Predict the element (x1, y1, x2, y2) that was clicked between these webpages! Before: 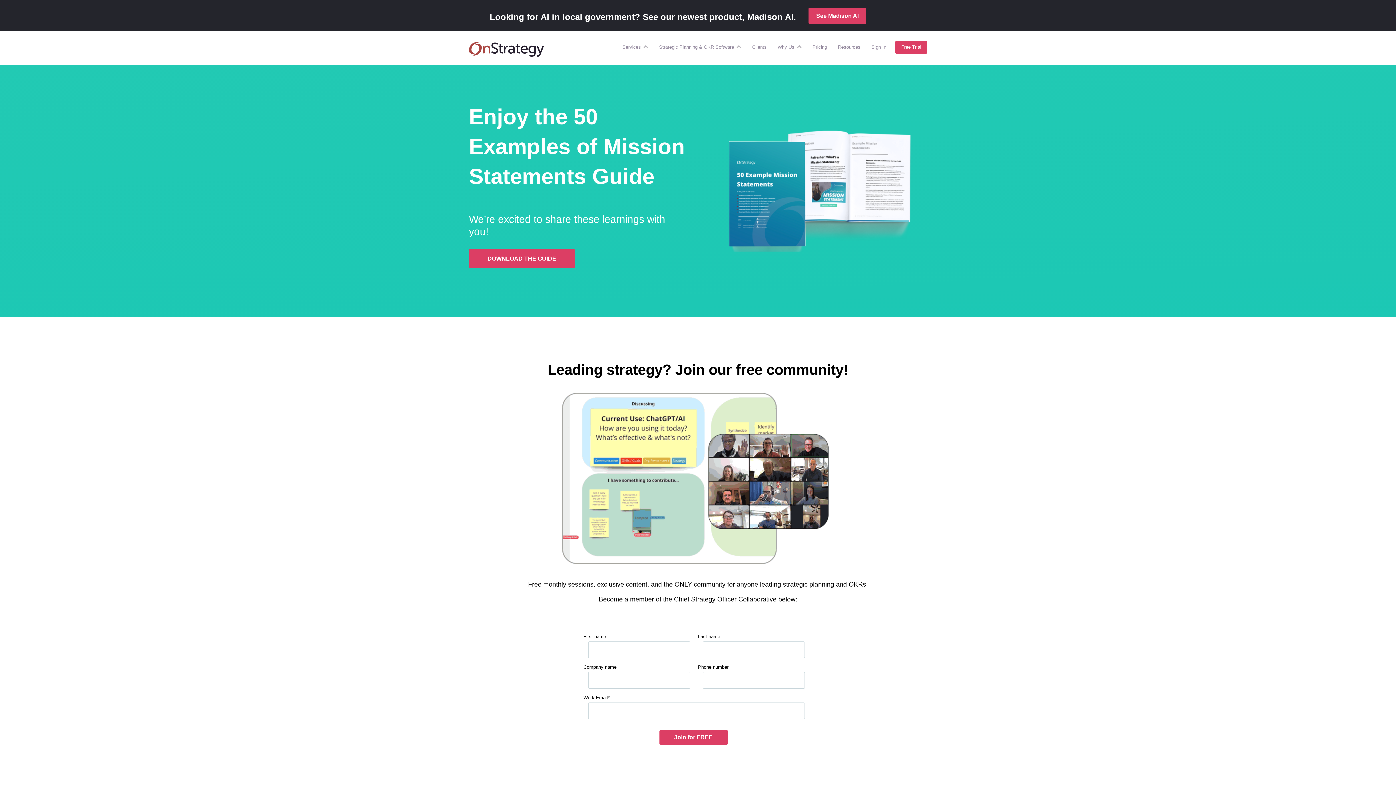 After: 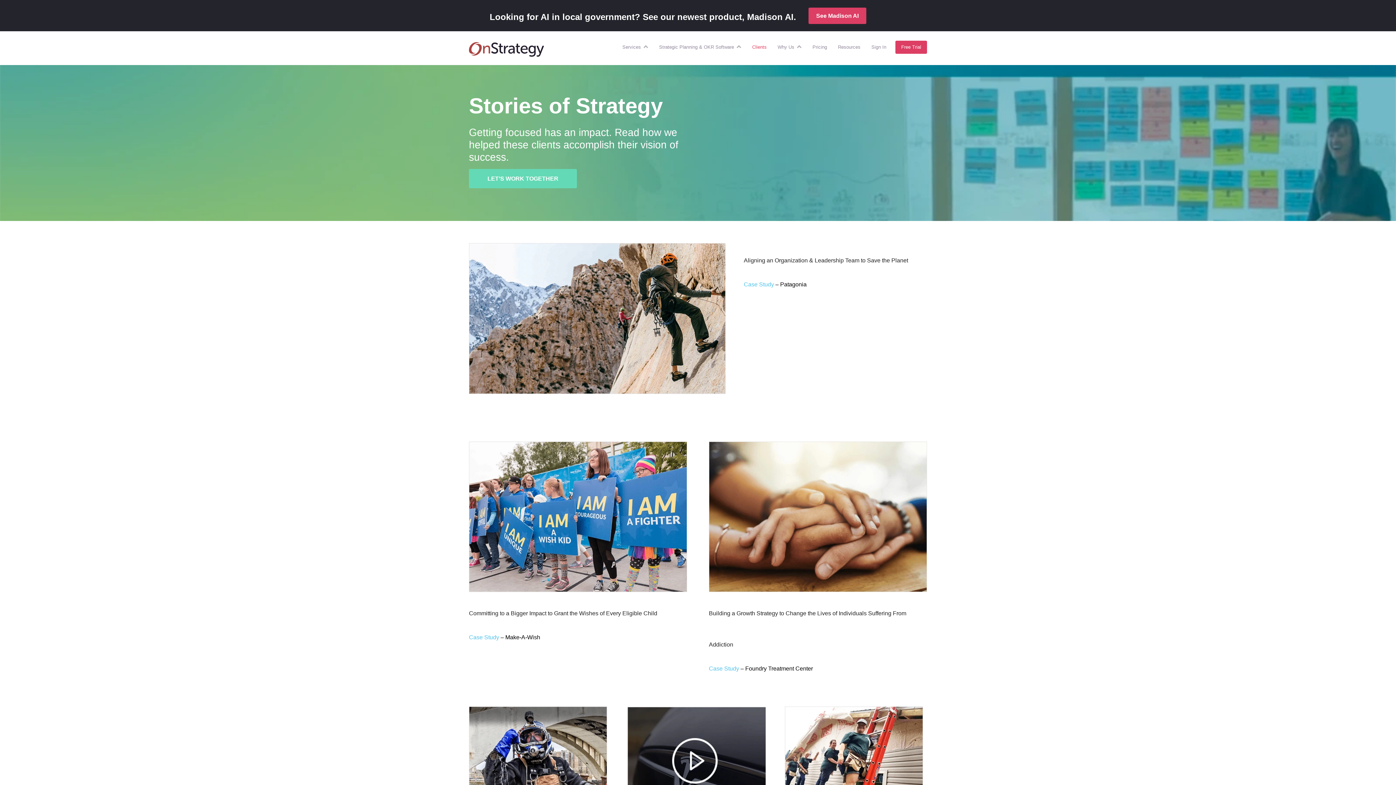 Action: bbox: (750, 42, 768, 51) label: Clients